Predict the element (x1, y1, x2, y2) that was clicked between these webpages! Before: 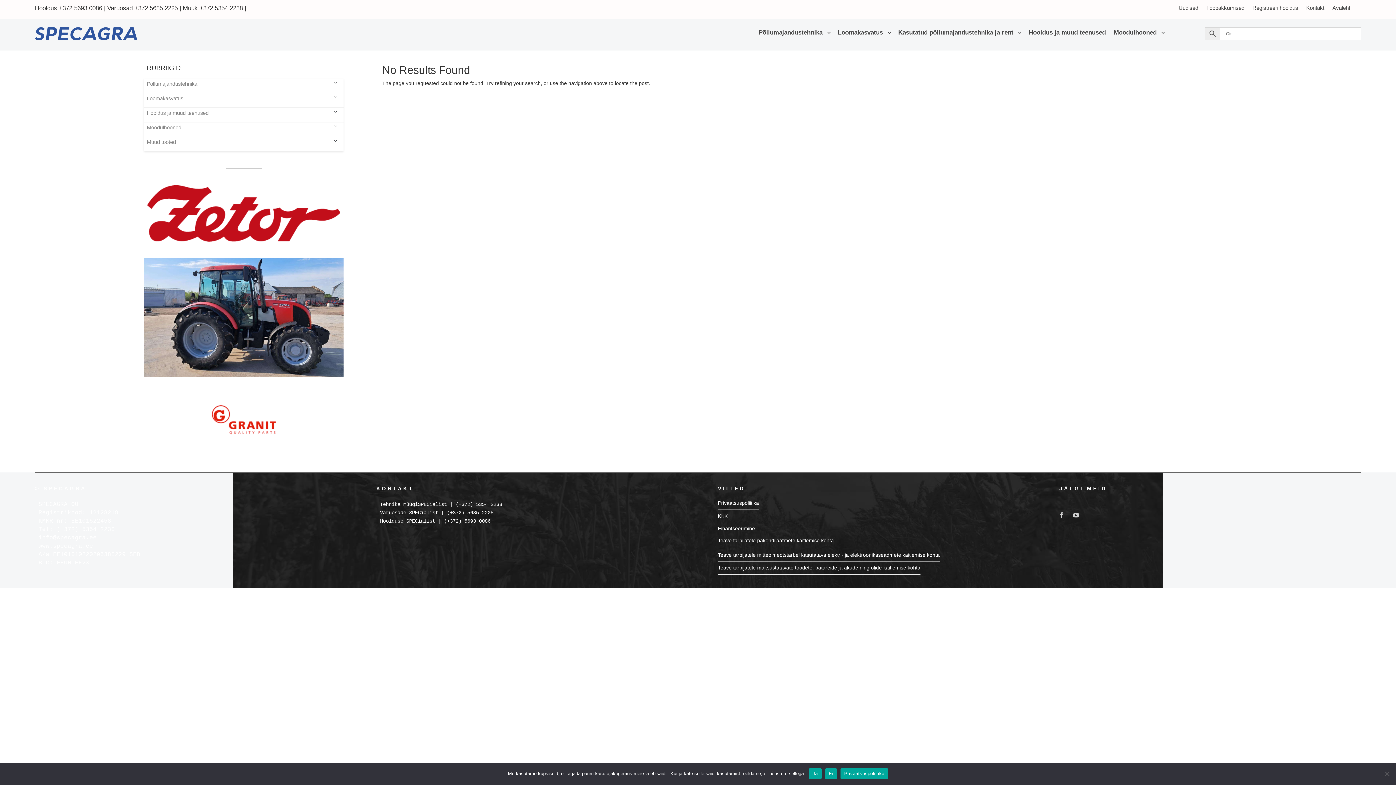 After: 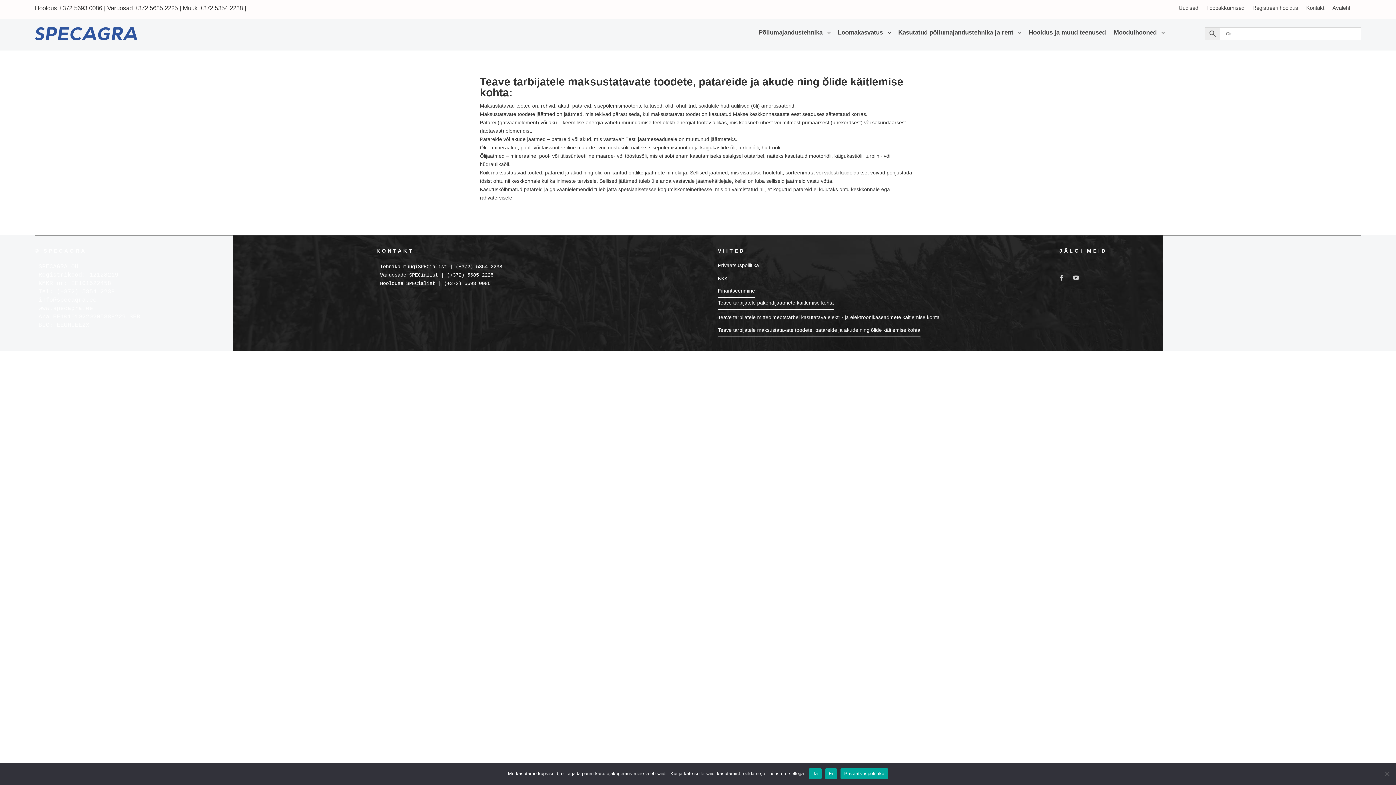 Action: label: Teave tarbijatele maksustatavate toodete, patareide ja akude ning õlide käitlemise kohta bbox: (718, 561, 920, 574)